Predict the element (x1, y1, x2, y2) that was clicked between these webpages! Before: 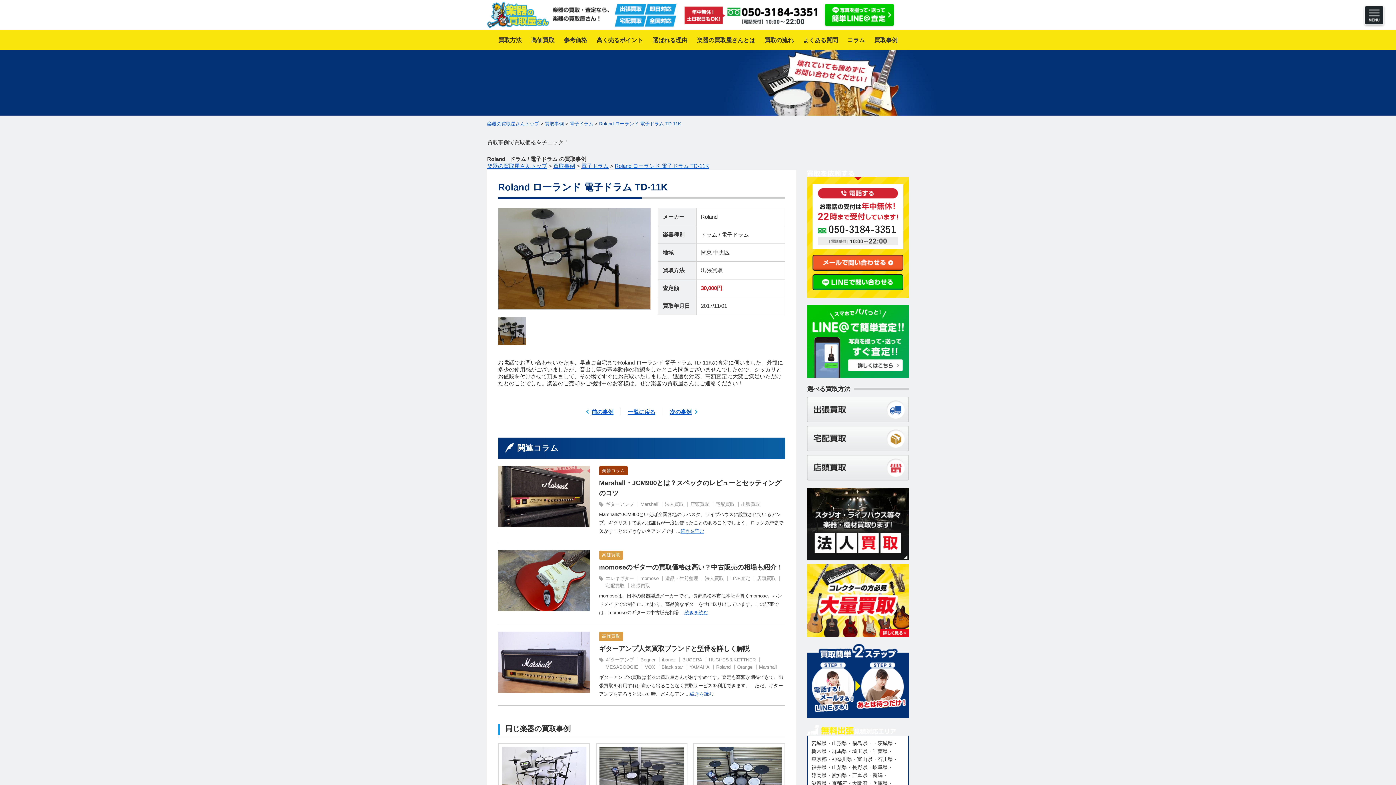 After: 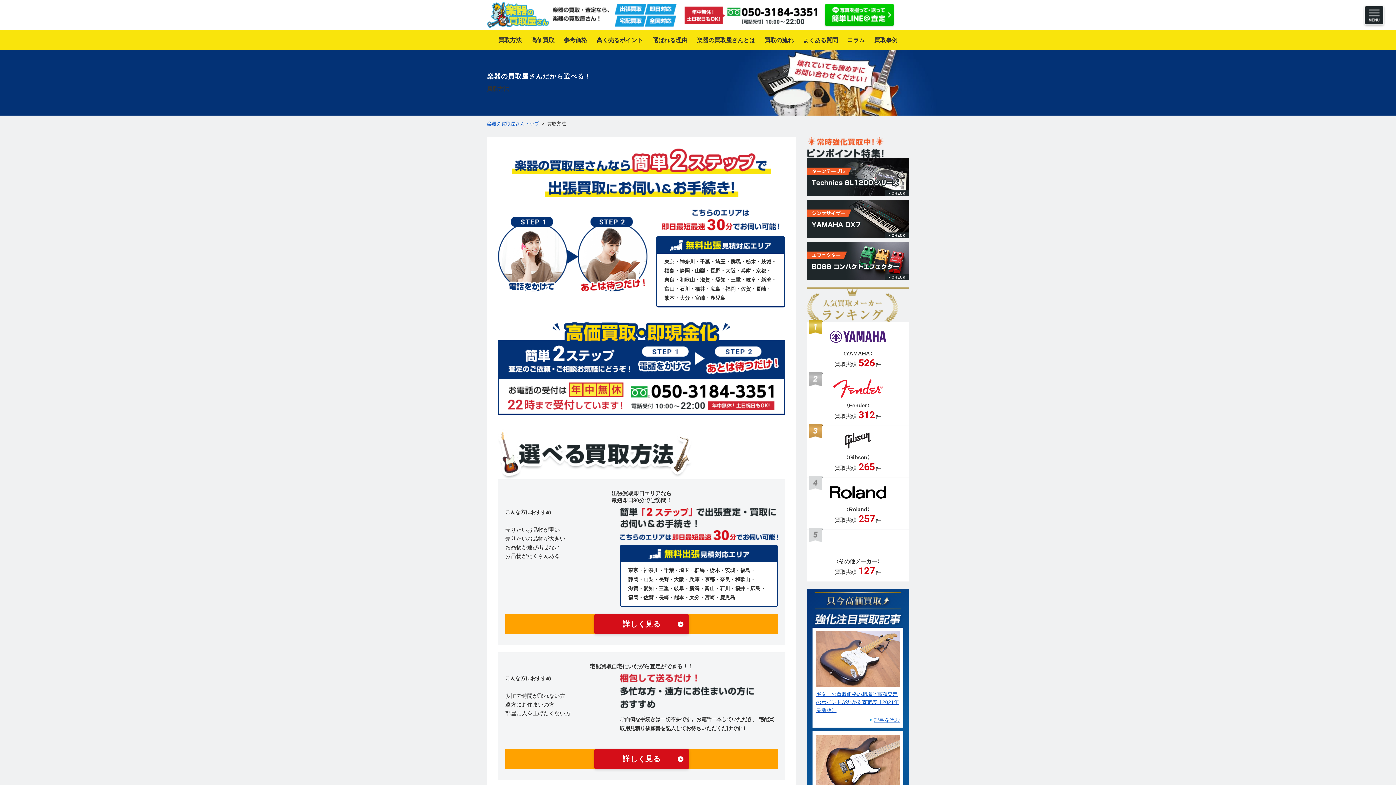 Action: bbox: (493, 30, 526, 50) label: 買取方法